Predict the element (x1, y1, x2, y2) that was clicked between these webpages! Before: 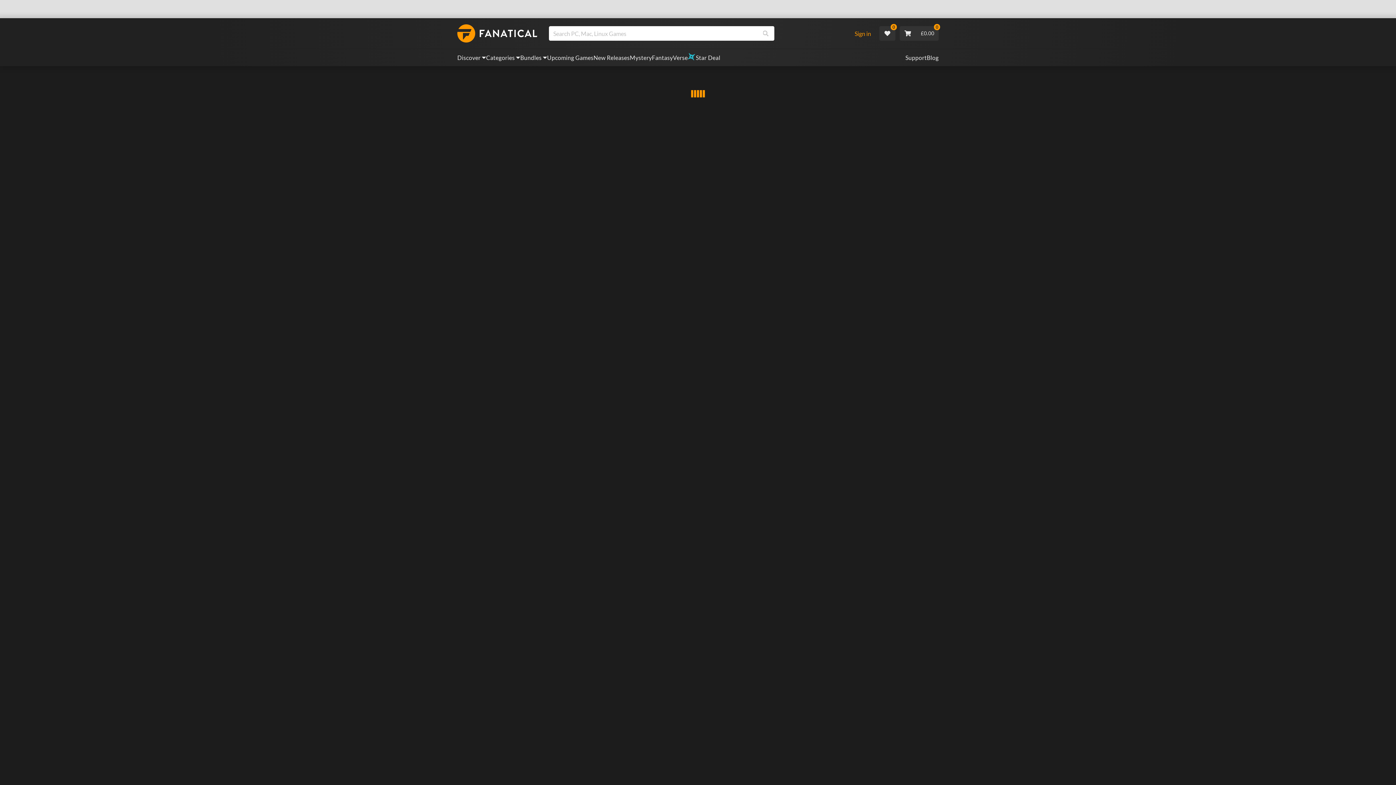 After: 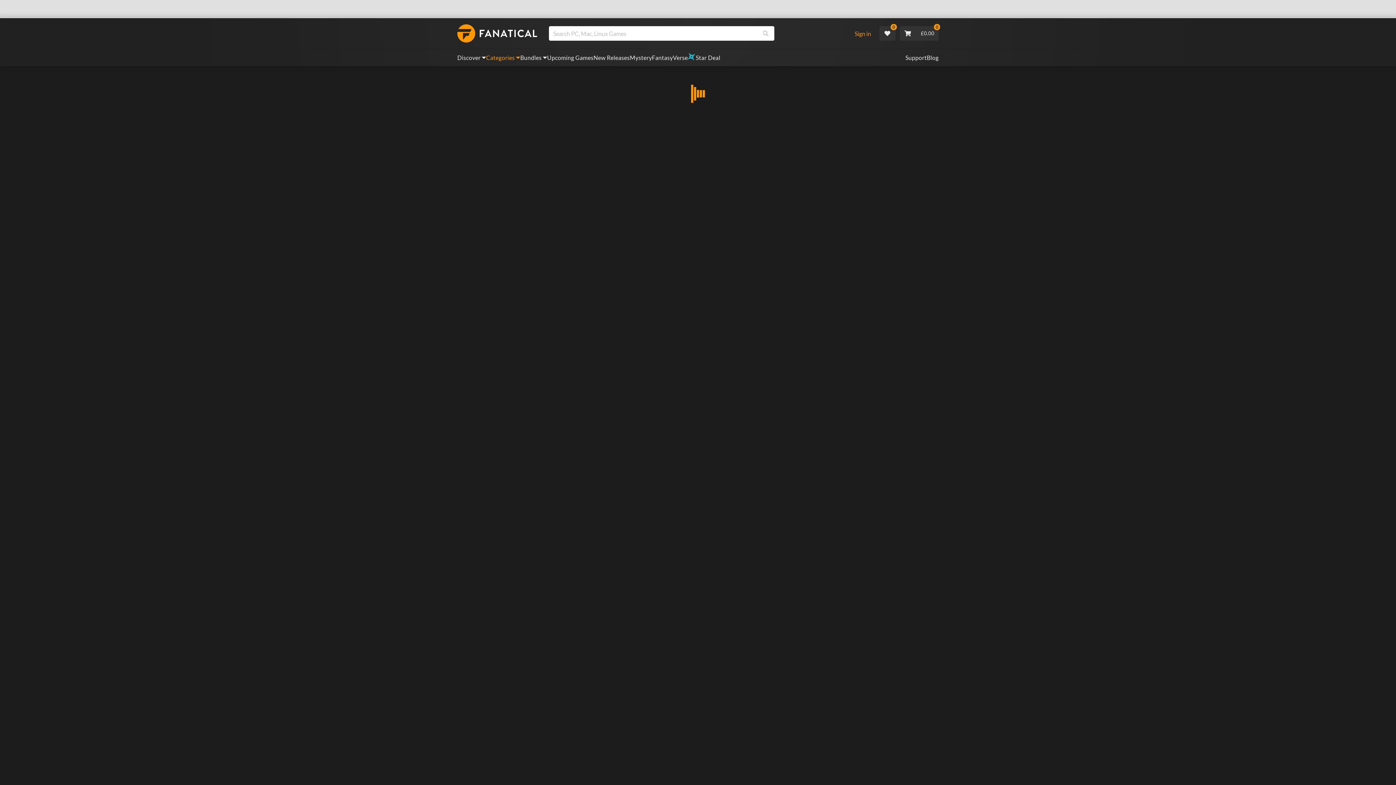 Action: label: Categories bbox: (486, 49, 520, 66)